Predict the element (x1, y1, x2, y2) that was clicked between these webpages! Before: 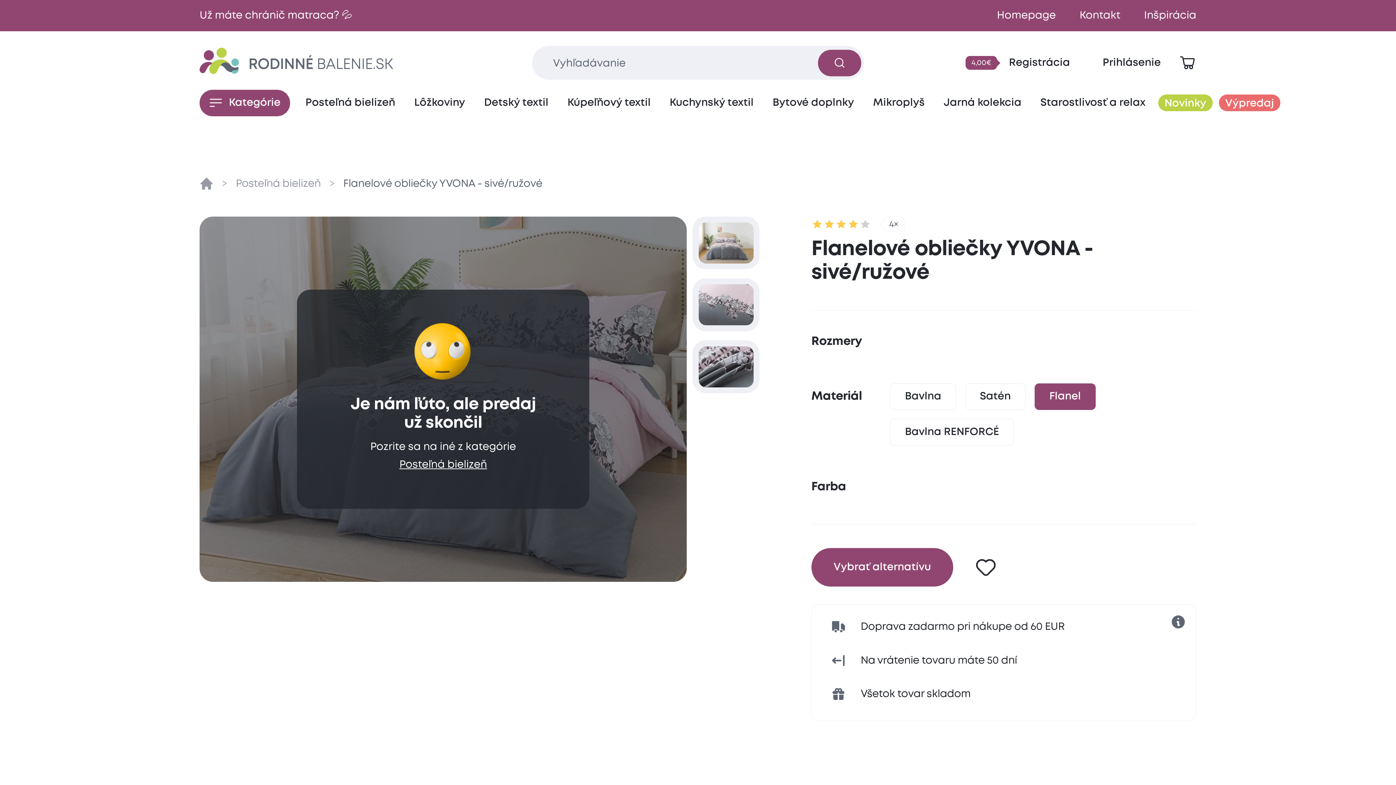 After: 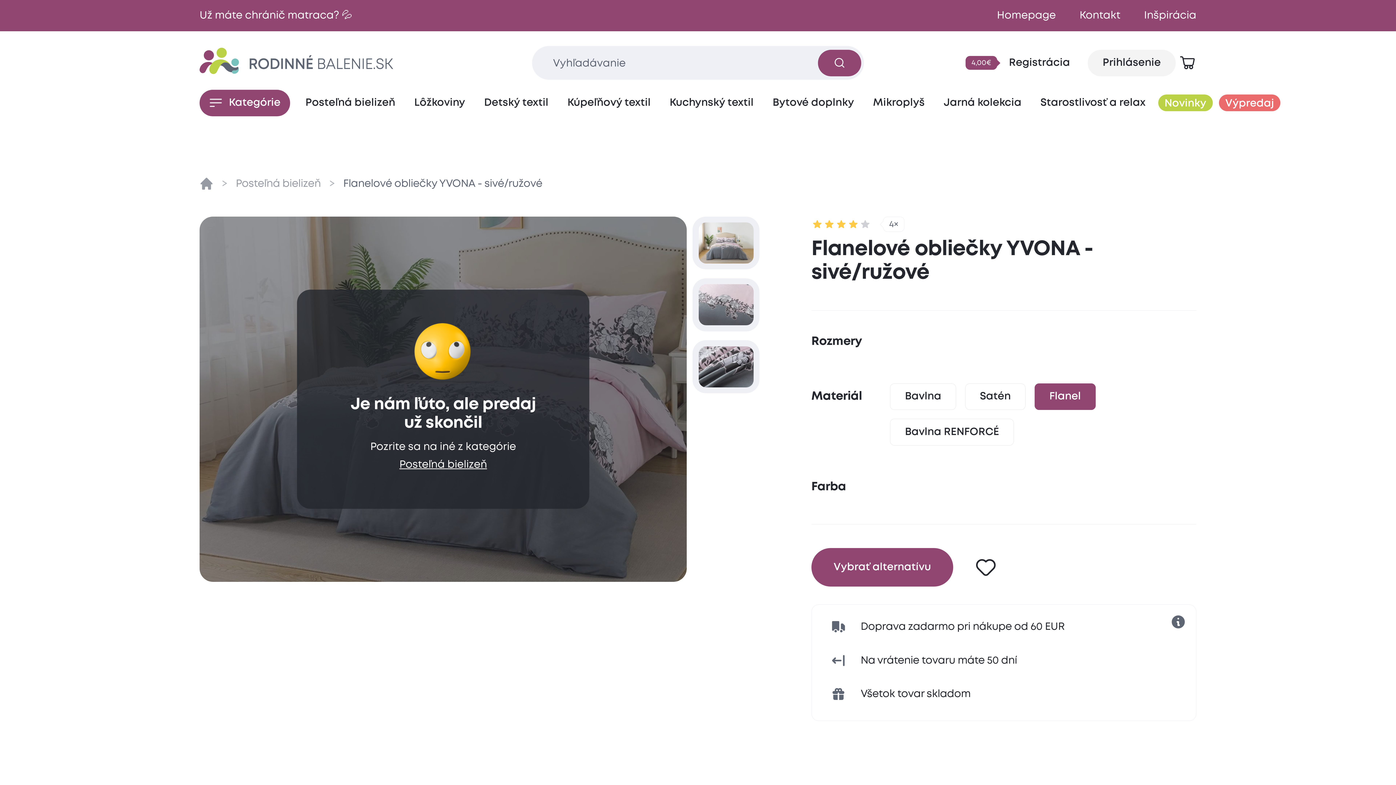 Action: label: Prihlásenie bbox: (1088, 49, 1175, 76)